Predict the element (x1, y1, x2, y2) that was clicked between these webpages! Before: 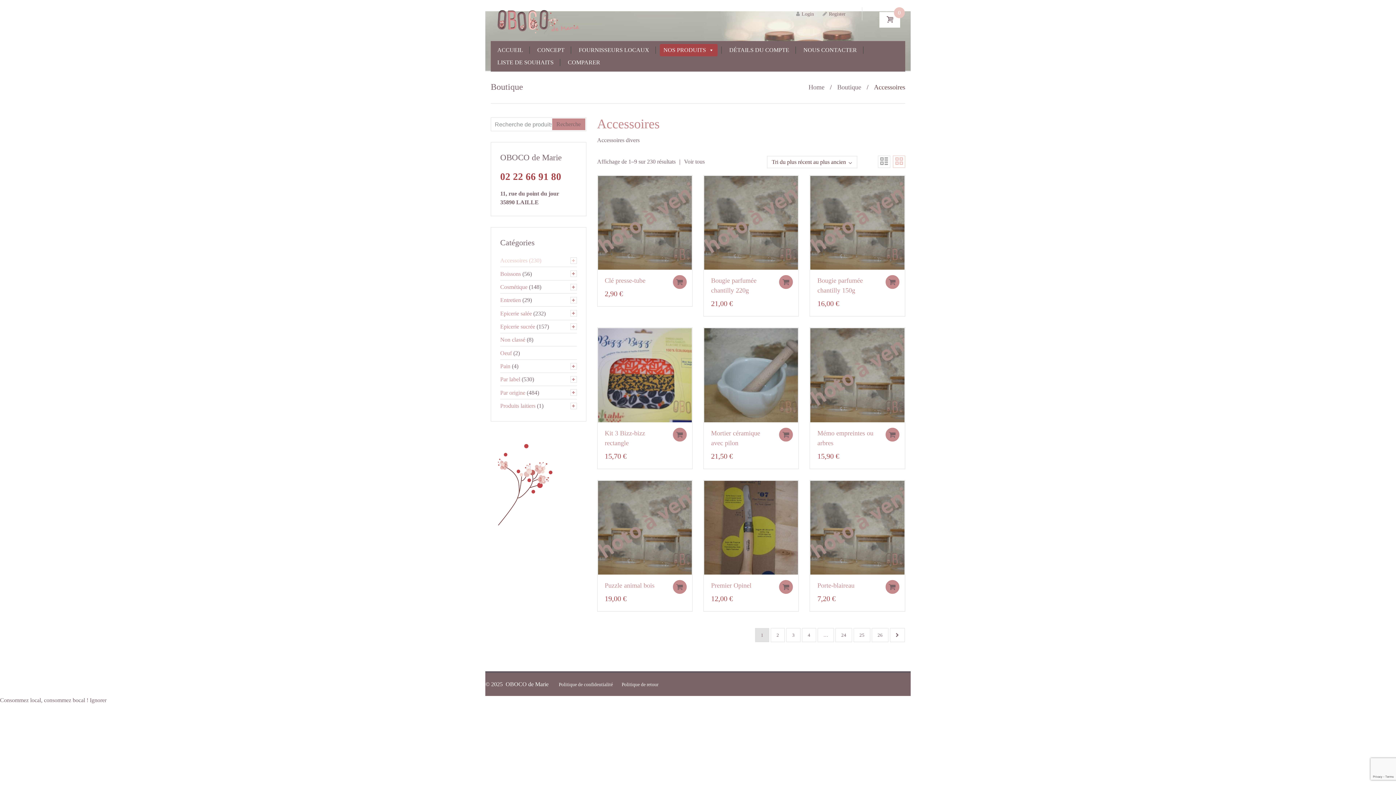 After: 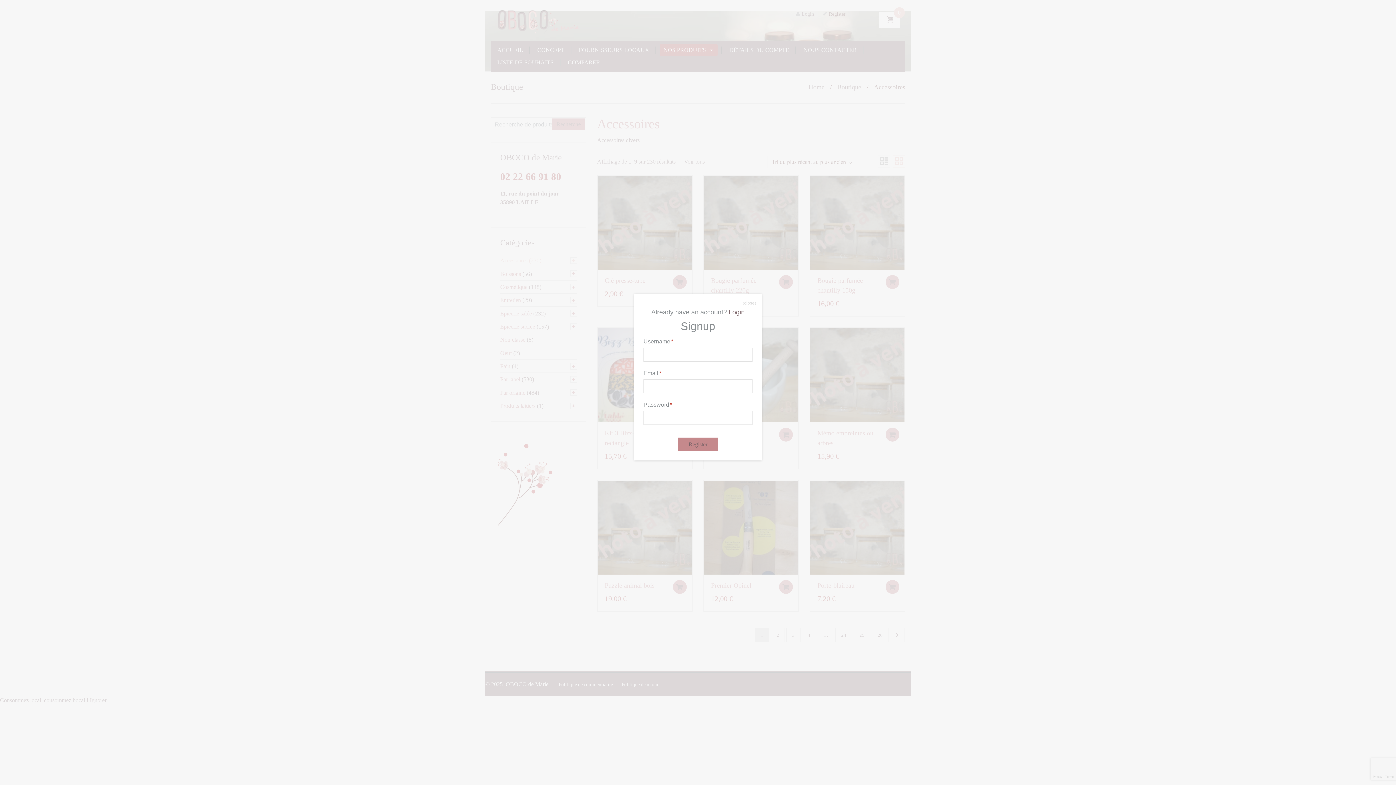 Action: label: Register bbox: (822, 10, 845, 17)